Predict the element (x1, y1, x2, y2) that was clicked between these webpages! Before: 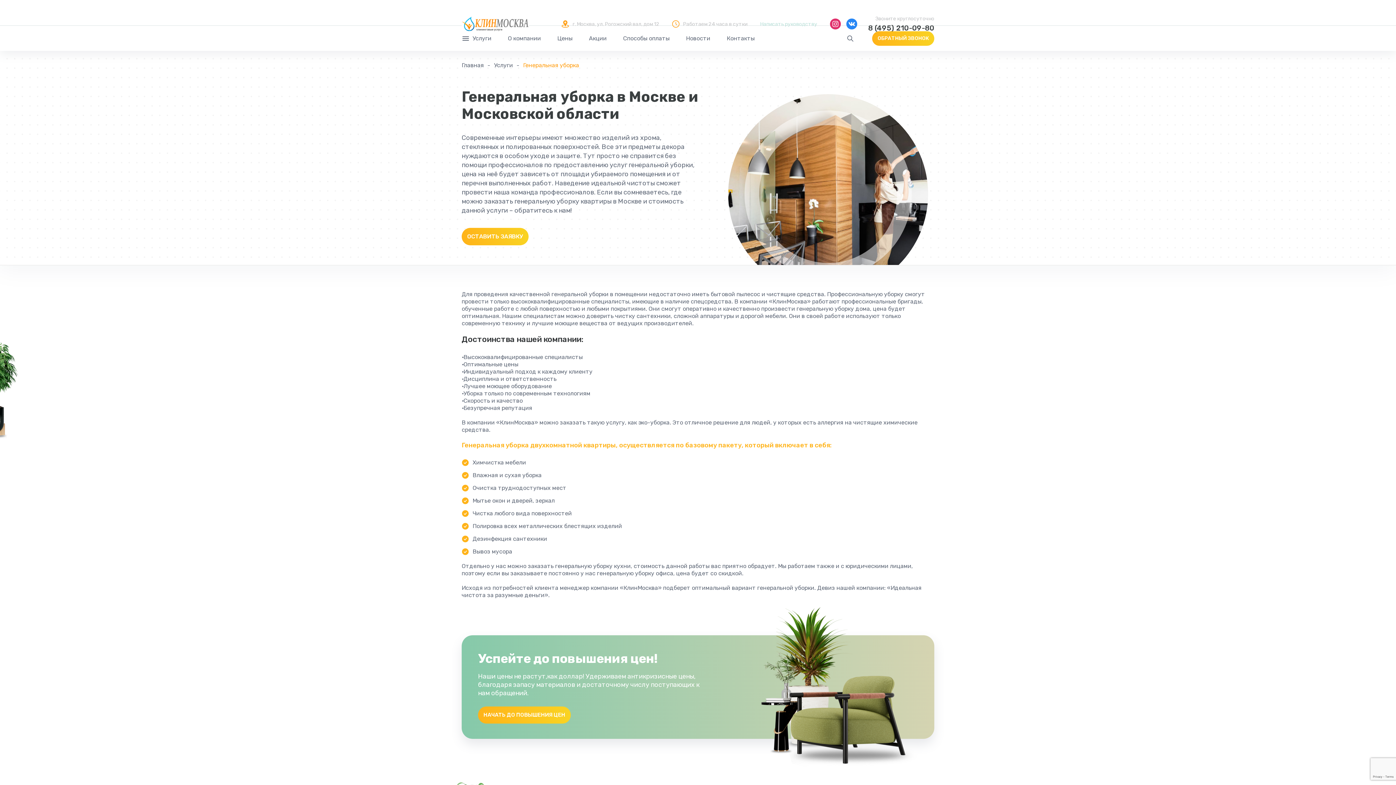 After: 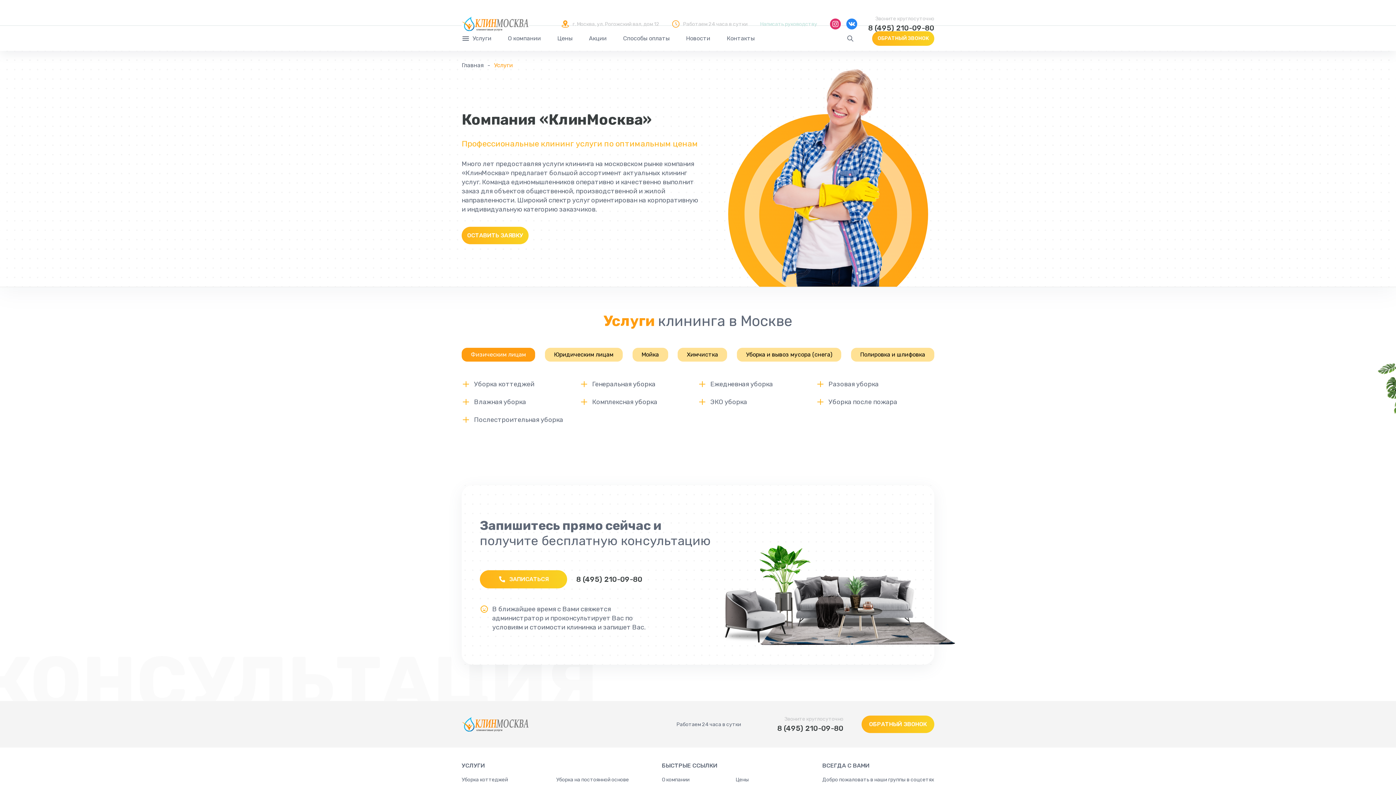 Action: label: Услуги bbox: (494, 61, 513, 68)